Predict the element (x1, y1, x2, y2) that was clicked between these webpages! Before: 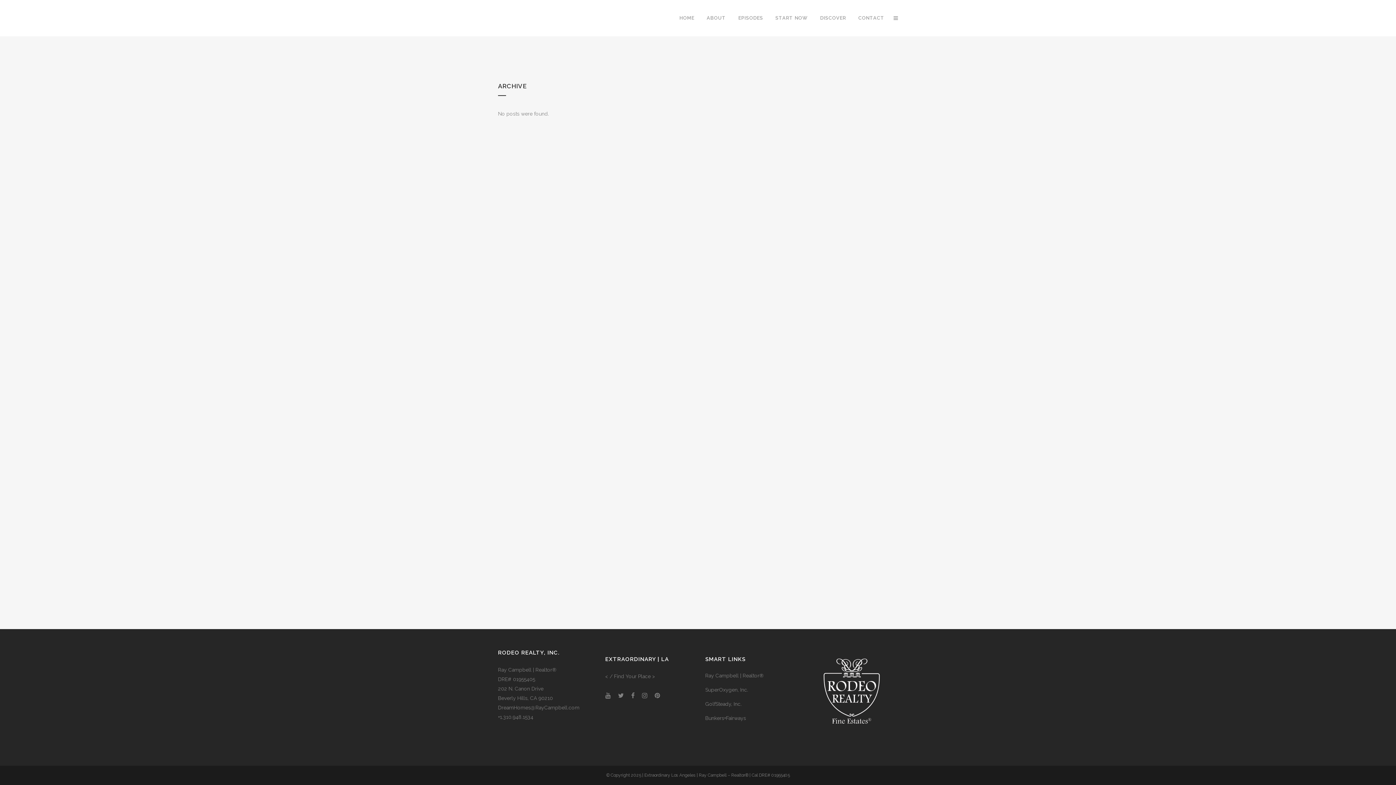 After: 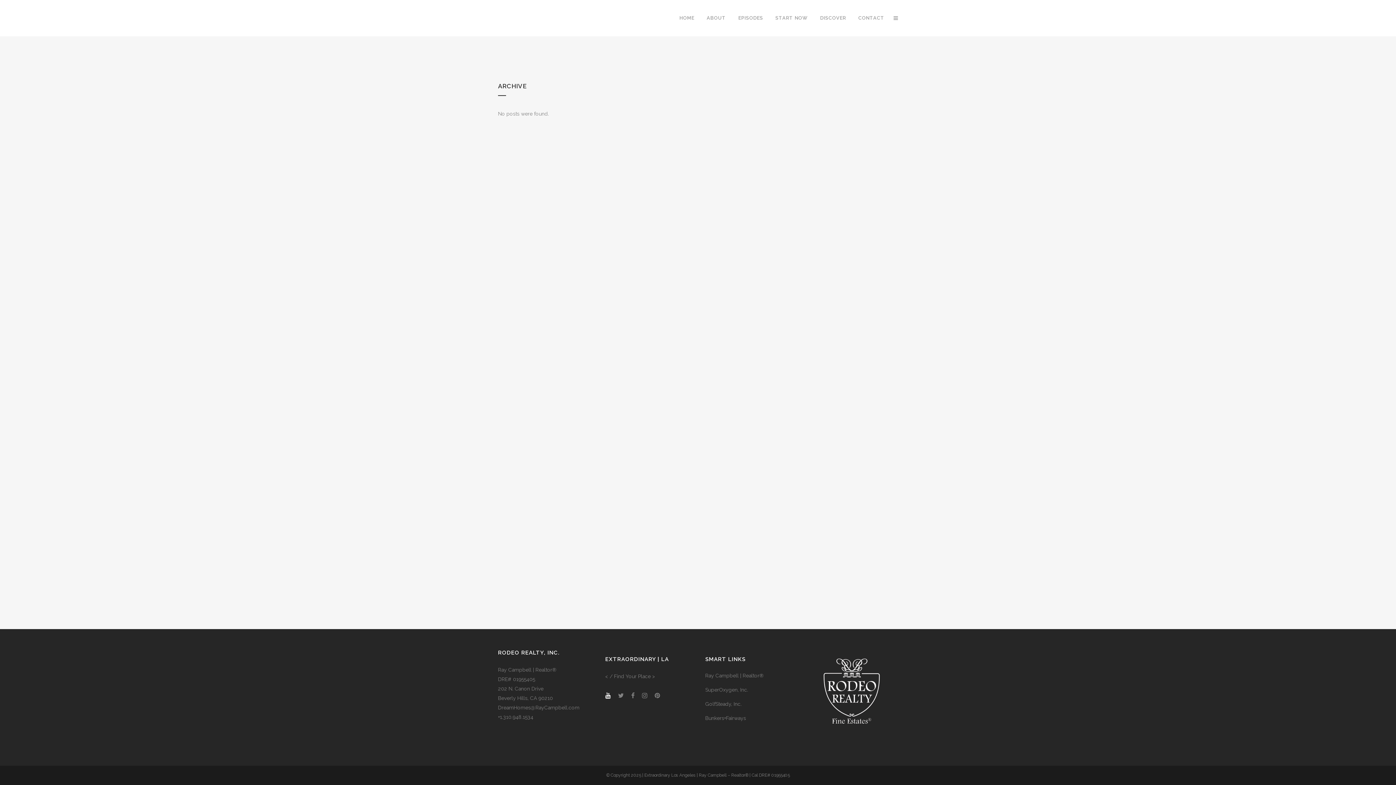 Action: bbox: (605, 692, 616, 698)